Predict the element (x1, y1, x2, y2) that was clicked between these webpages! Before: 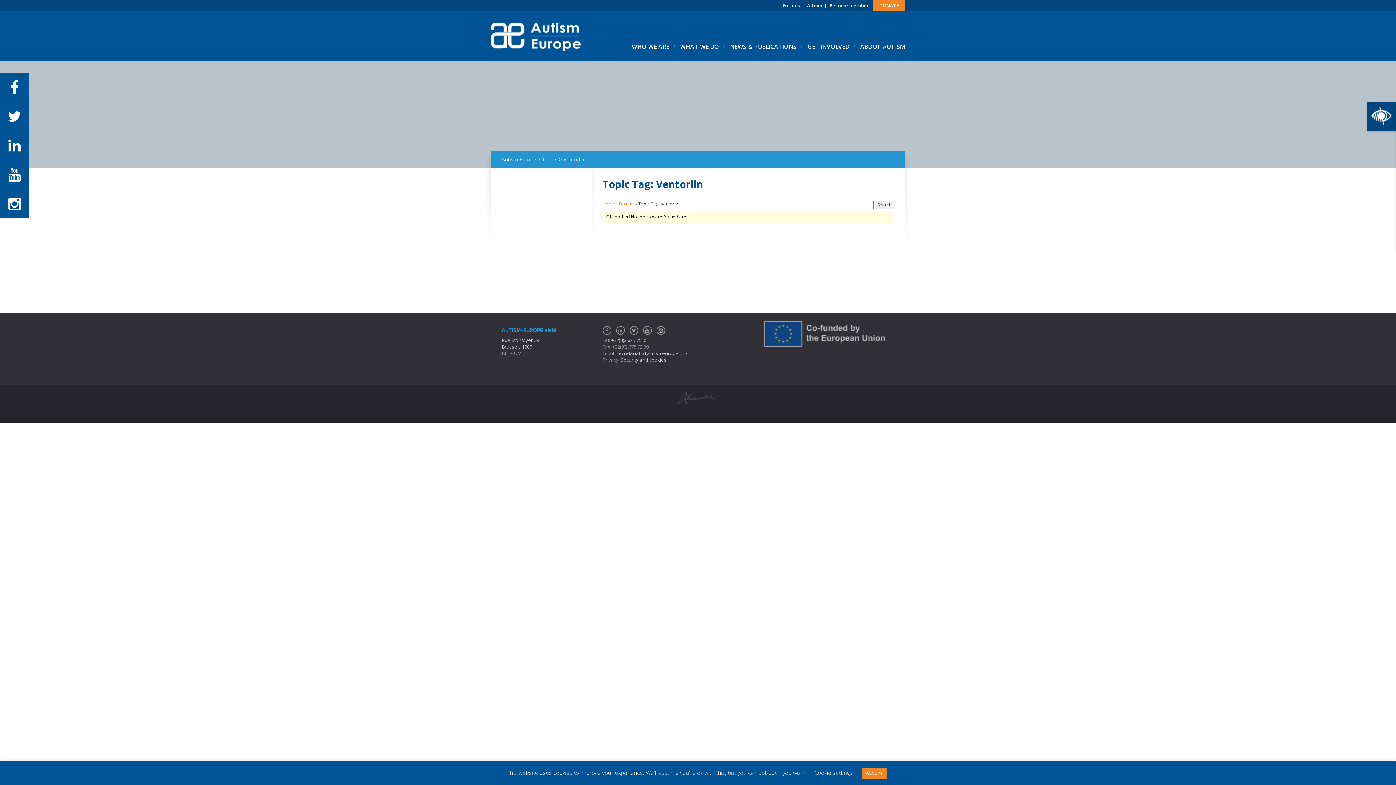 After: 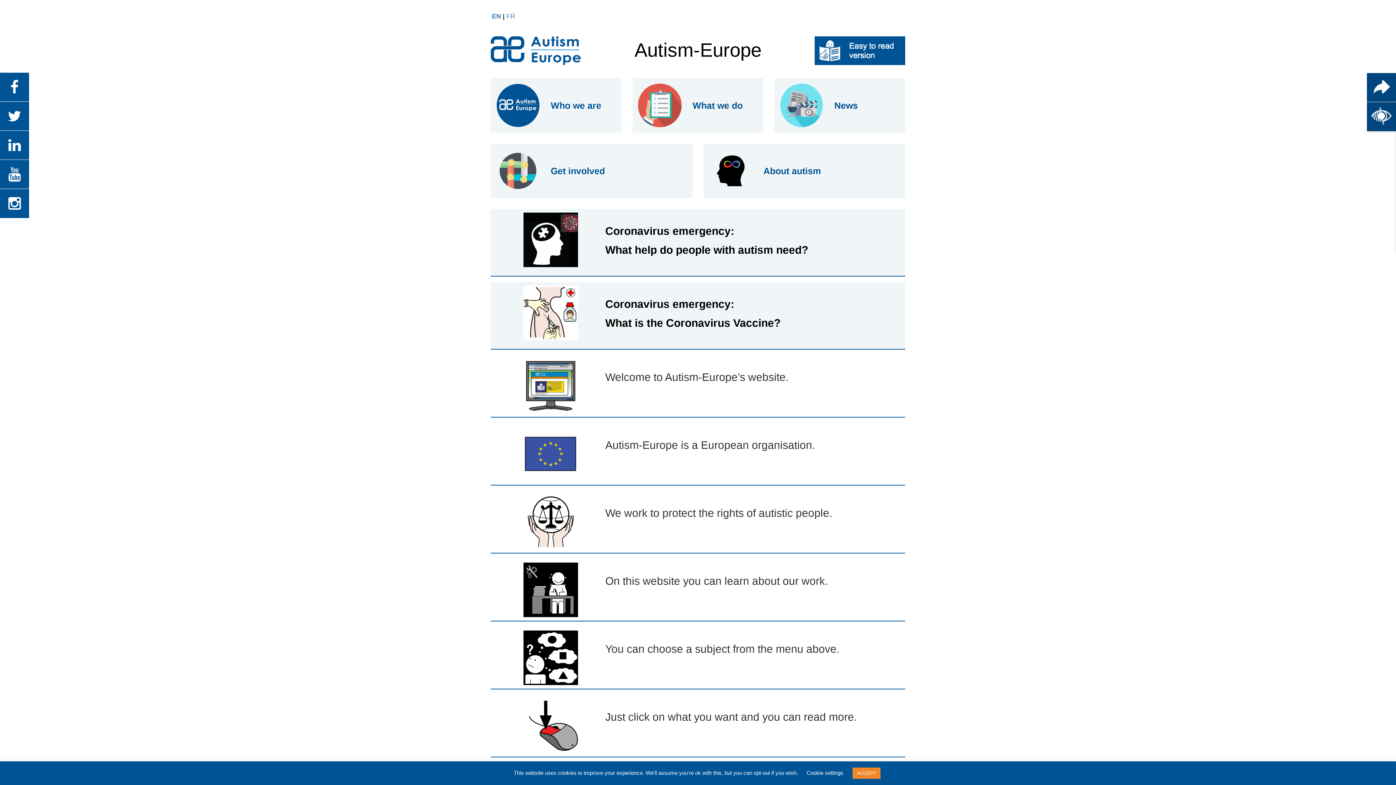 Action: label: Easy to Read bbox: (1294, 73, 1396, 102)